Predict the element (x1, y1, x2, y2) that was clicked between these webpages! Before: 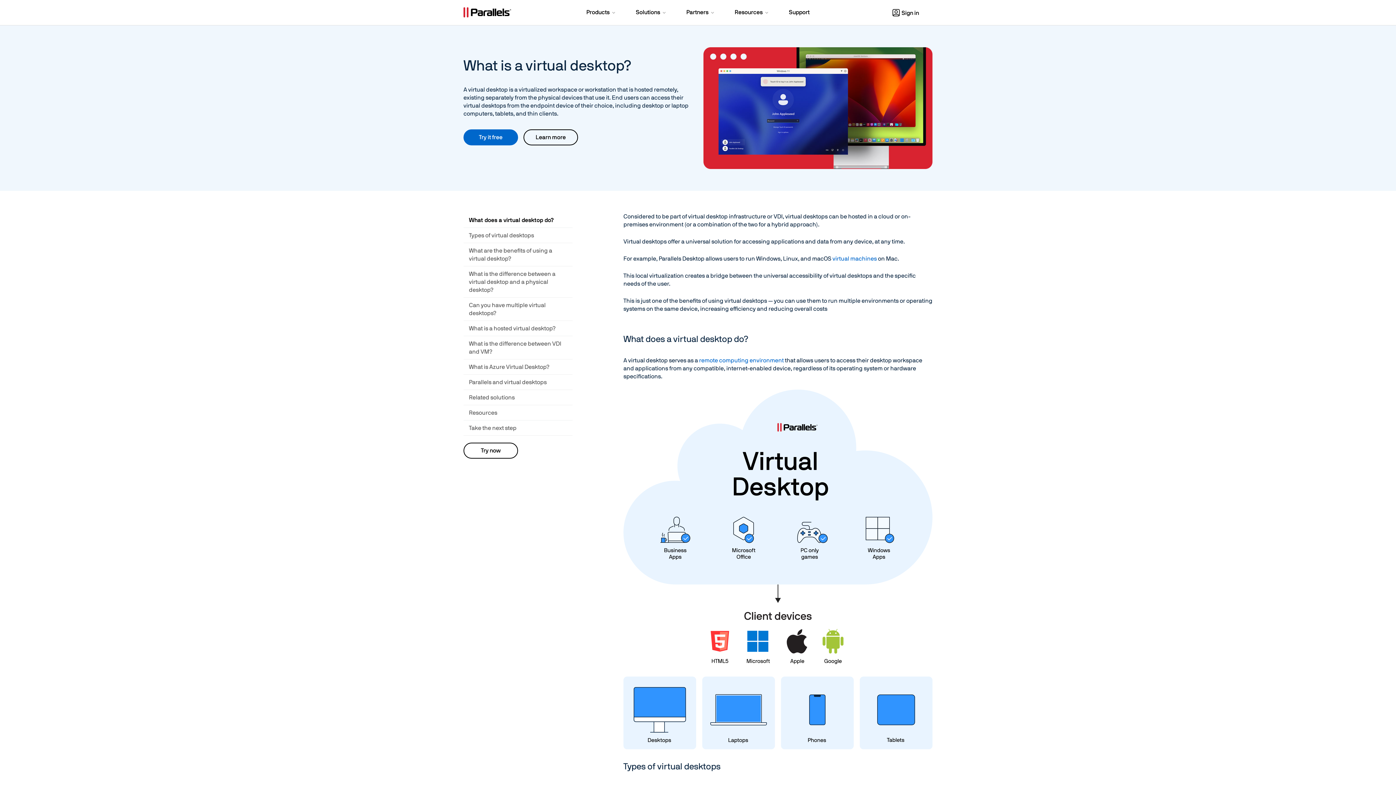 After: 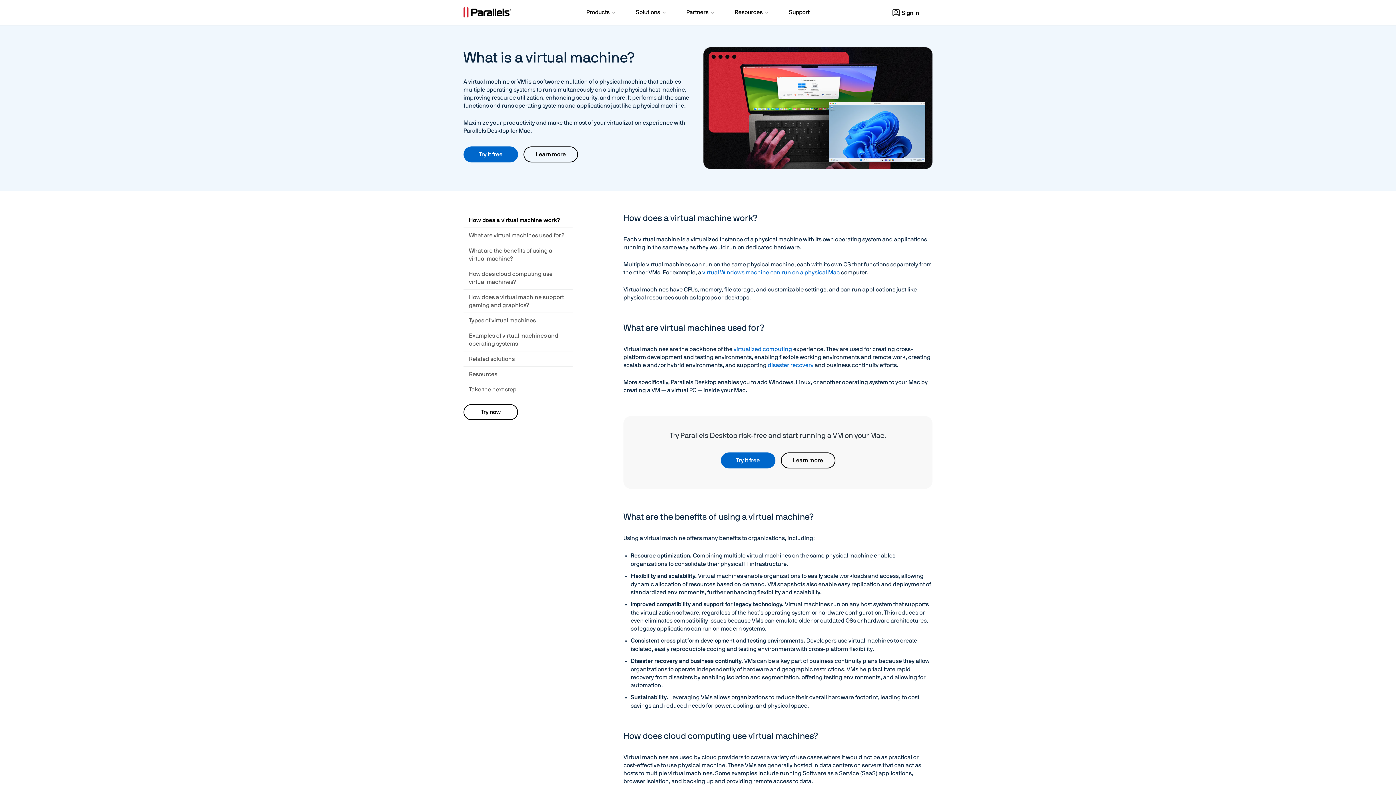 Action: bbox: (832, 256, 877, 261) label: virtual machines